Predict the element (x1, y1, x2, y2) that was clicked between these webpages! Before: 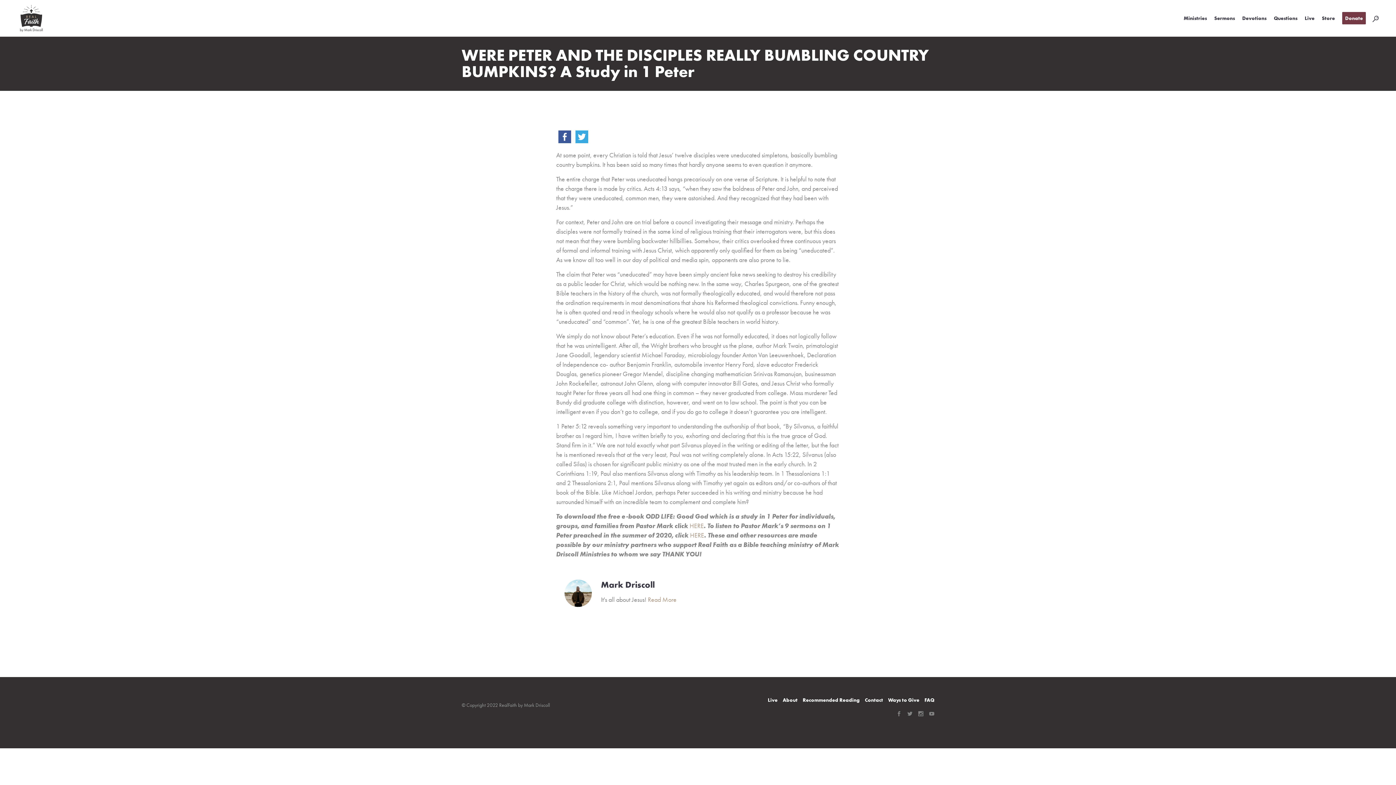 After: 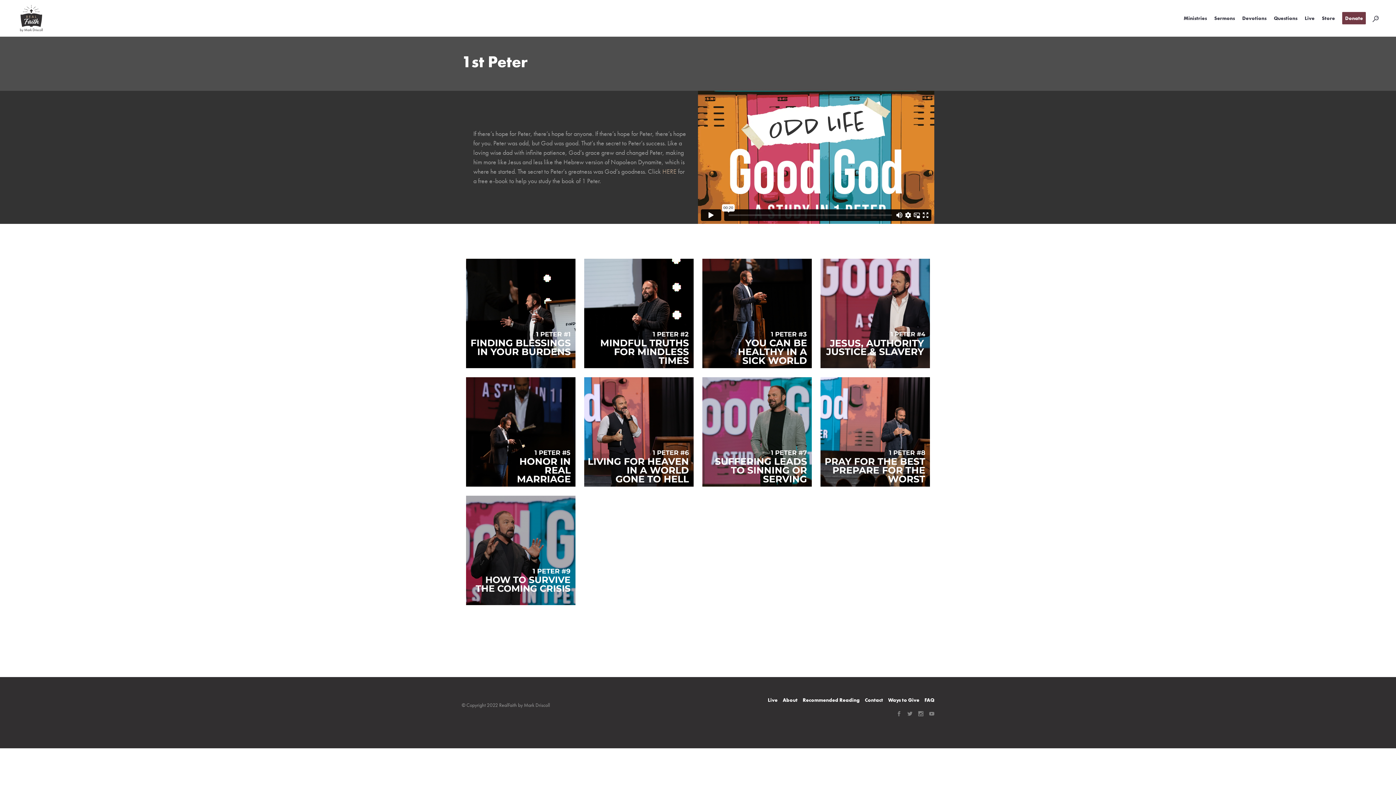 Action: label: HERE bbox: (690, 531, 704, 539)